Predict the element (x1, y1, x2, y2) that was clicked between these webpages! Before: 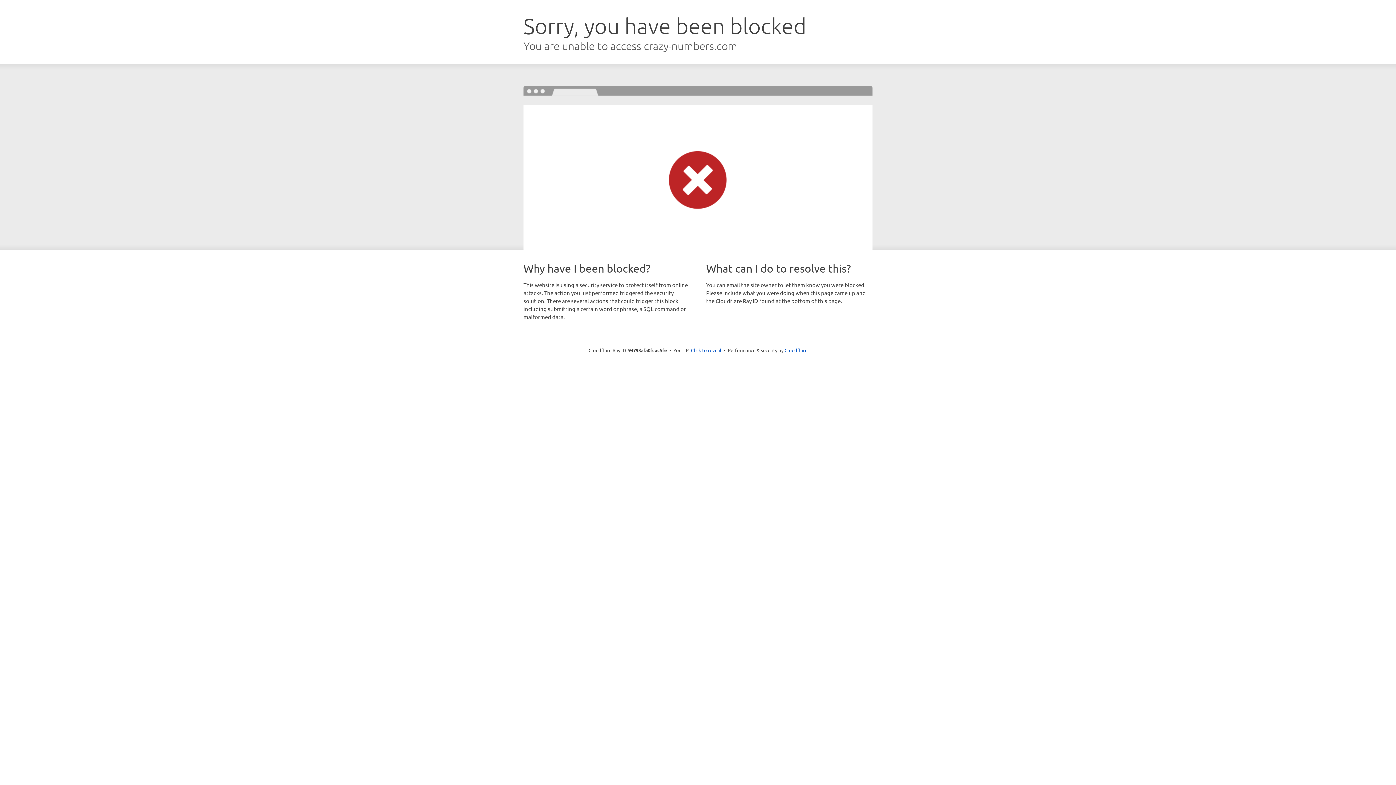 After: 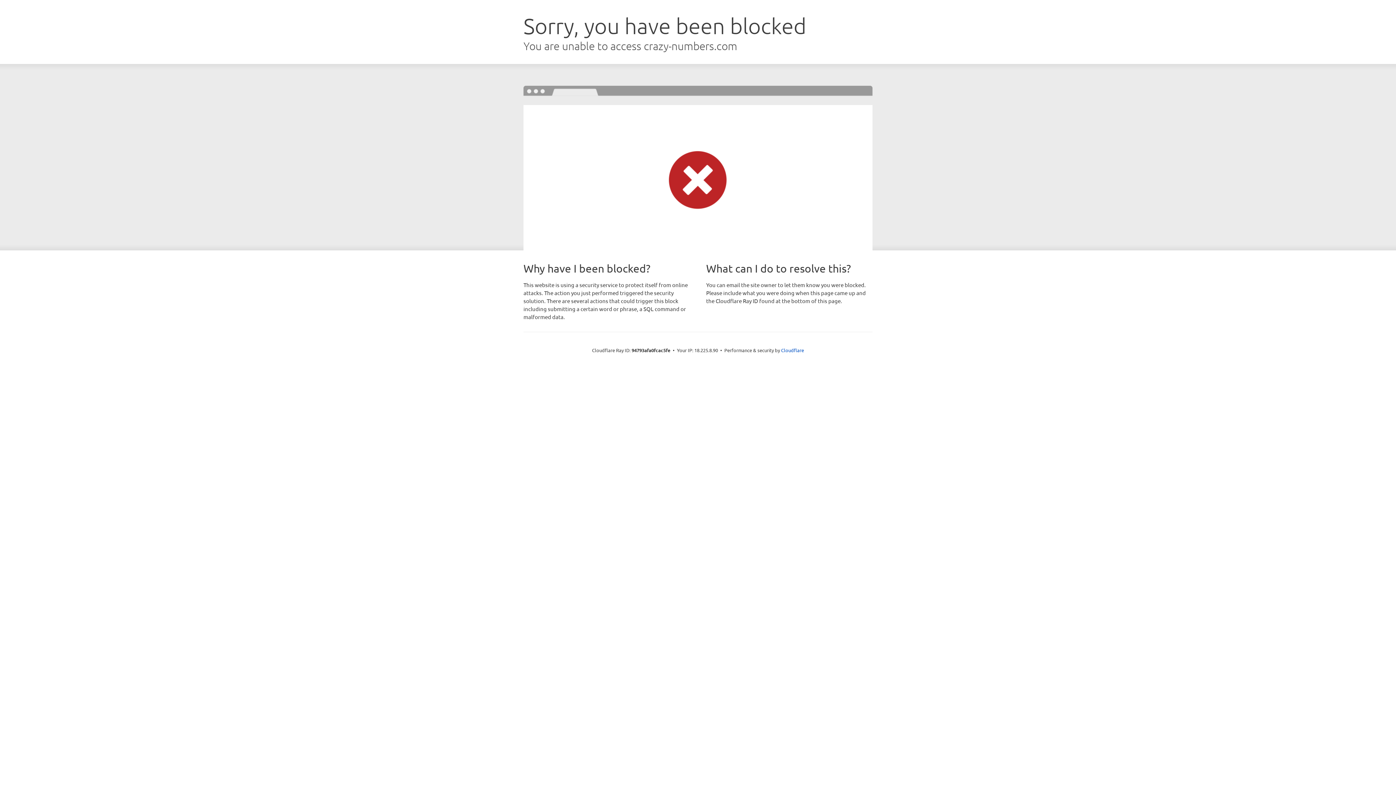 Action: bbox: (691, 346, 721, 353) label: Click to reveal